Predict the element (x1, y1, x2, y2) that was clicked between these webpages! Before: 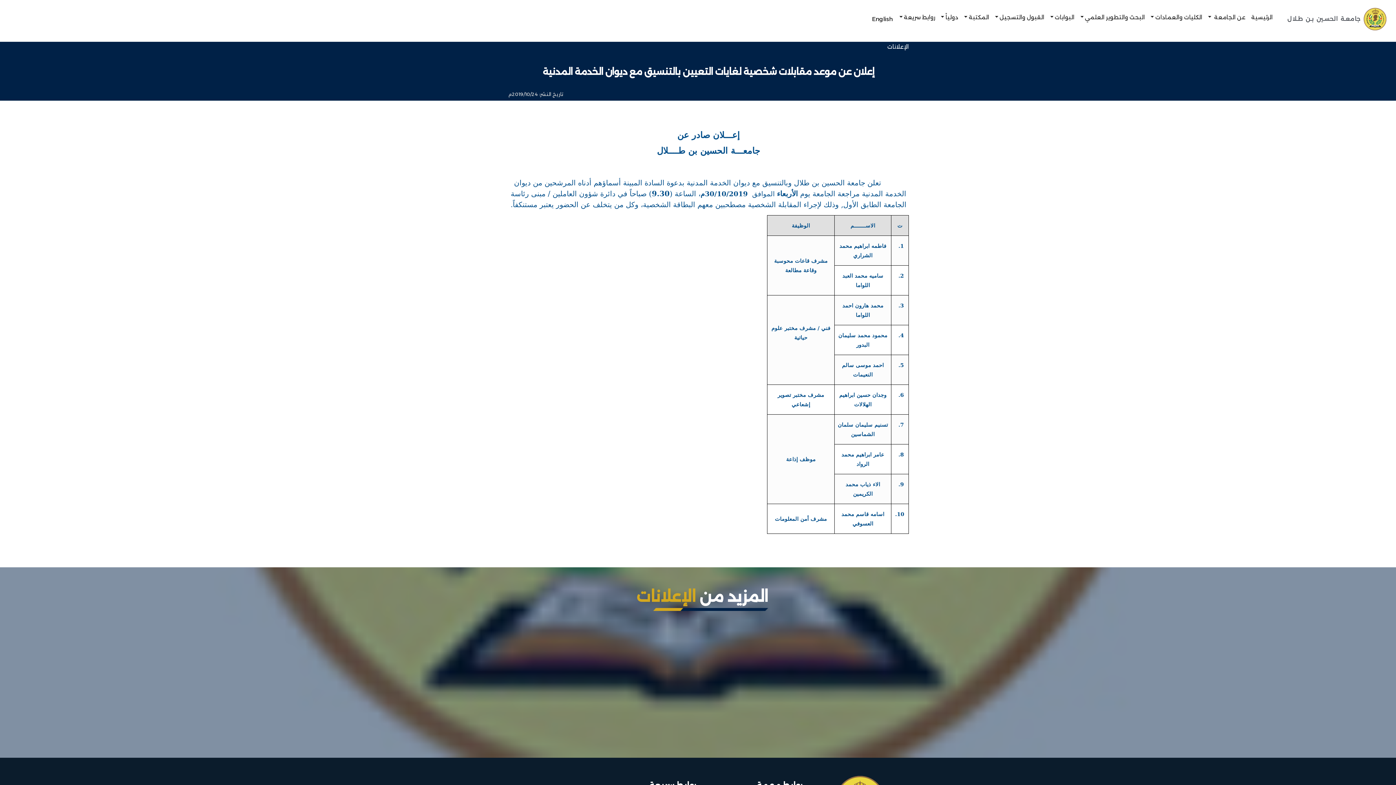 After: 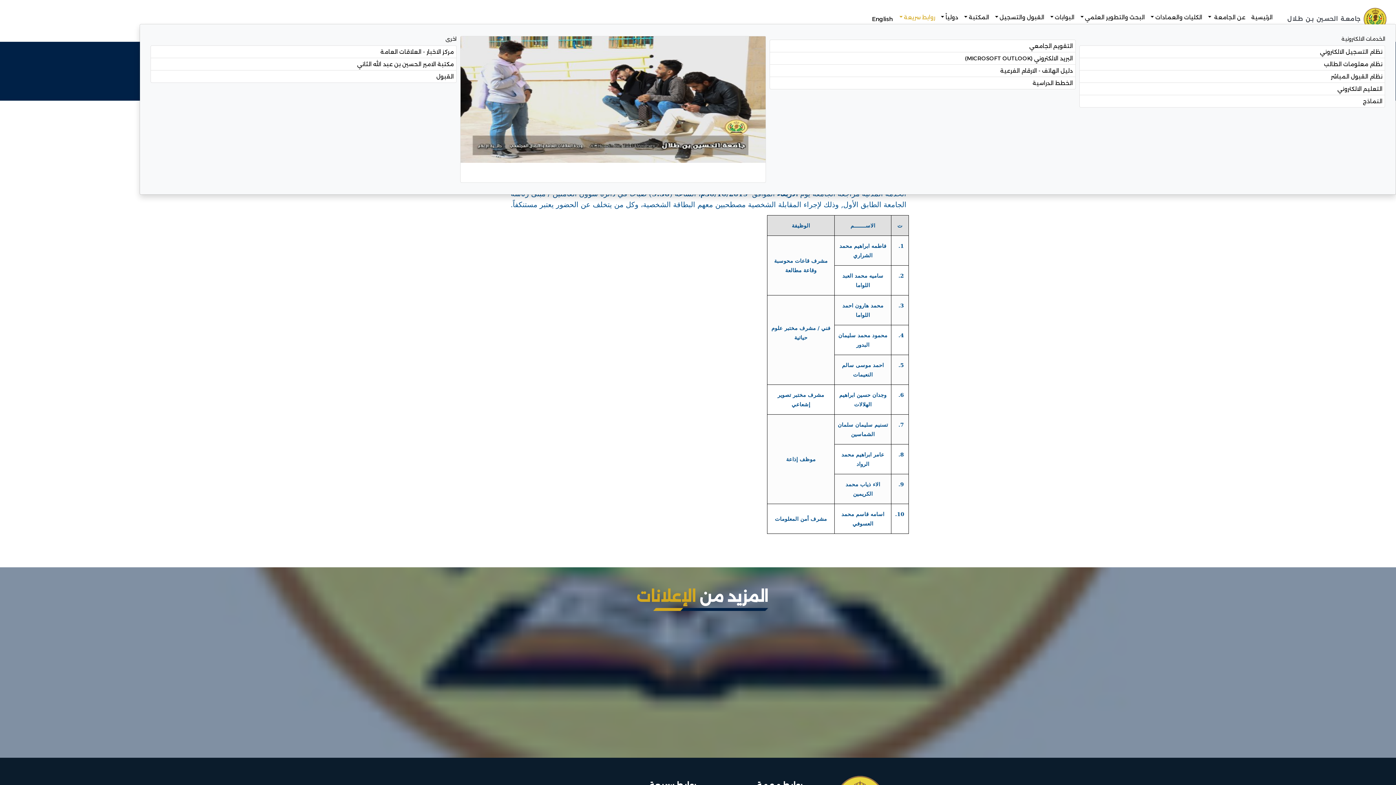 Action: label: روابط سريعة bbox: (897, 11, 937, 23)